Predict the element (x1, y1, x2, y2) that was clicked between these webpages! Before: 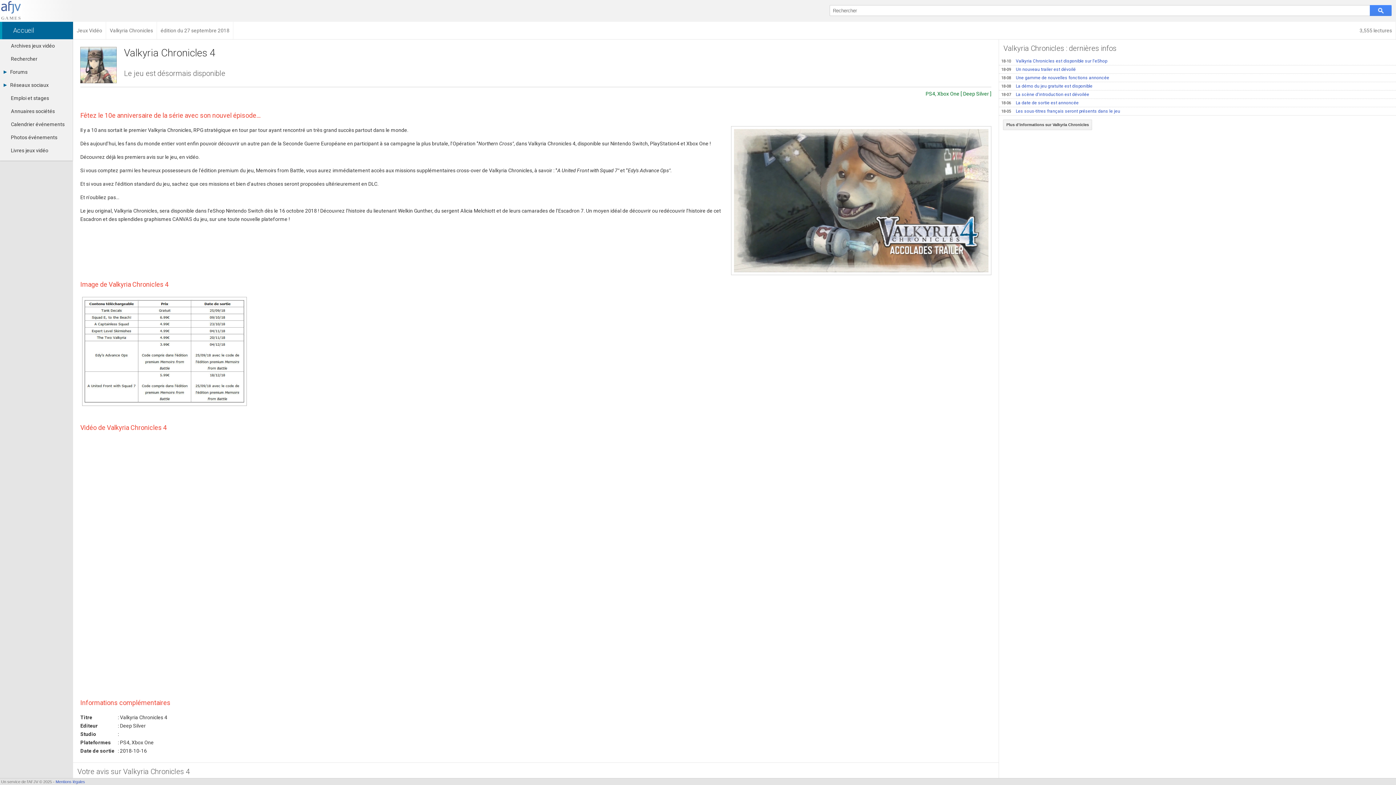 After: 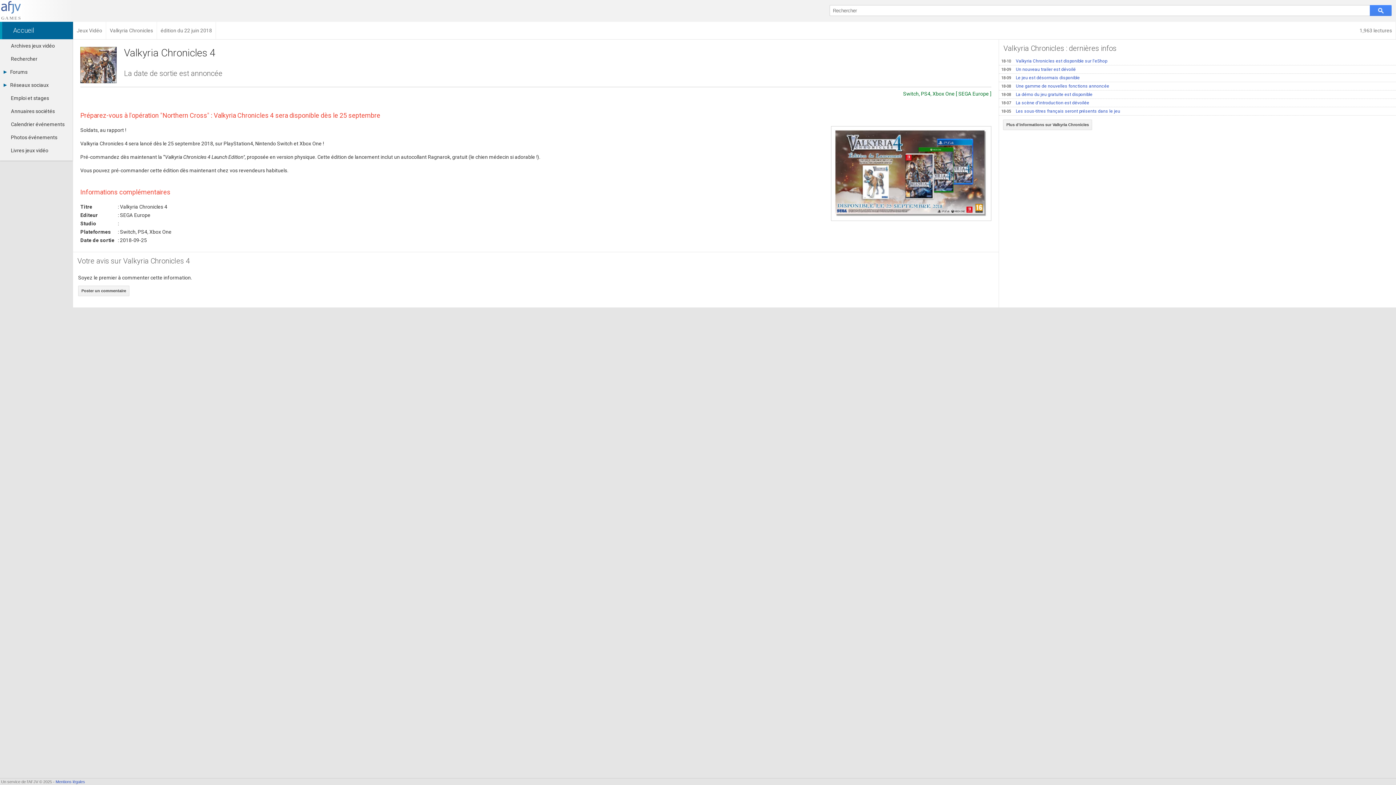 Action: bbox: (999, 98, 1396, 107) label: 18-06La date de sortie est annoncée